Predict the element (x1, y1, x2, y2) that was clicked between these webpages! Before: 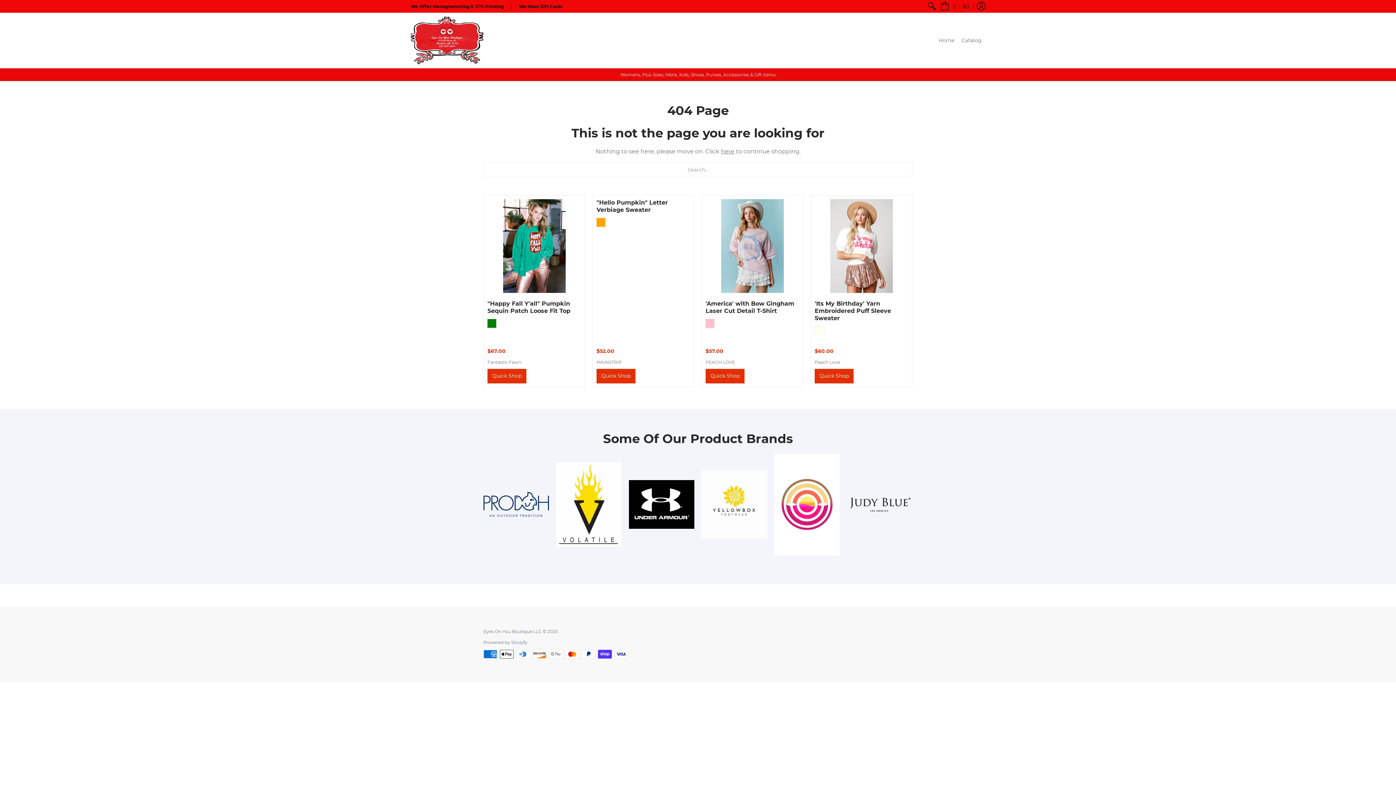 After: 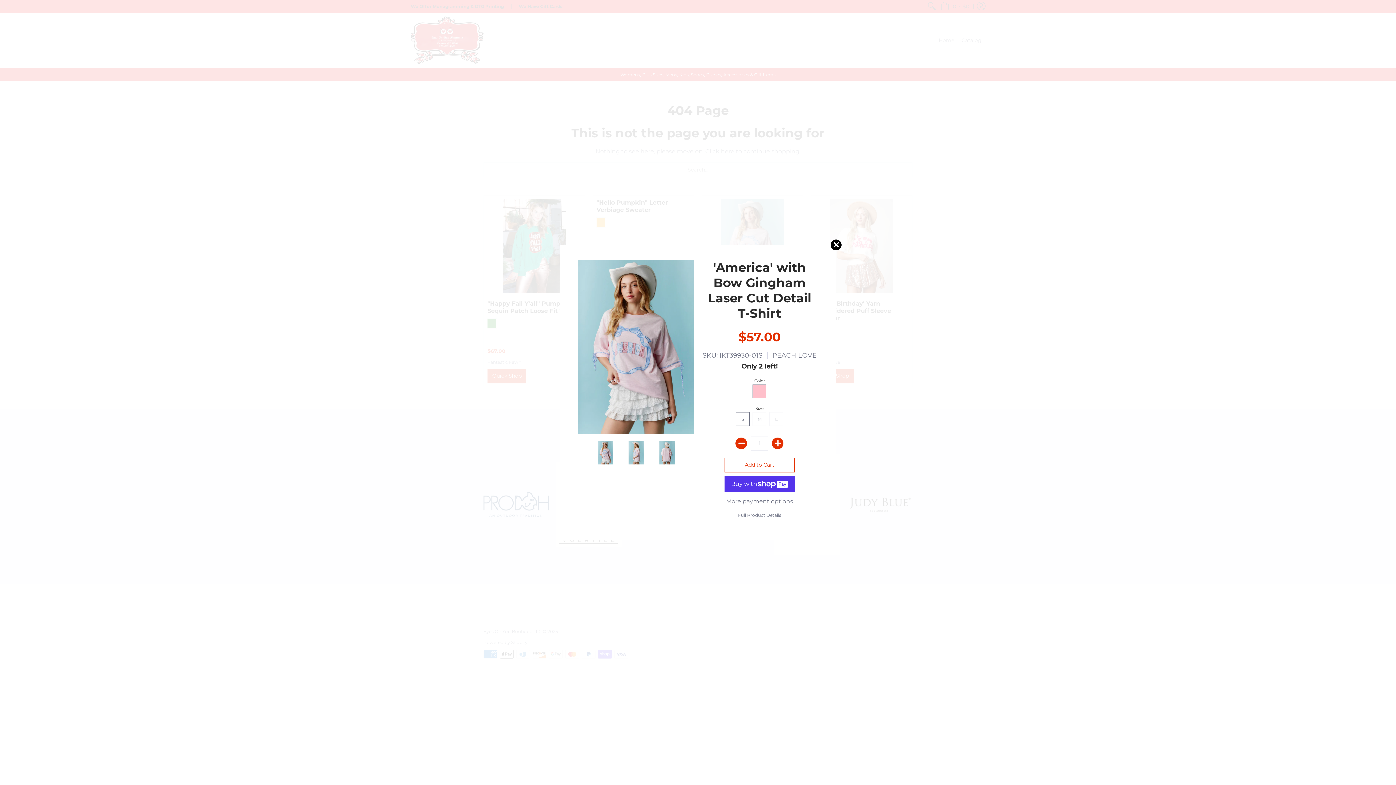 Action: bbox: (705, 369, 744, 383) label: Quick Shop